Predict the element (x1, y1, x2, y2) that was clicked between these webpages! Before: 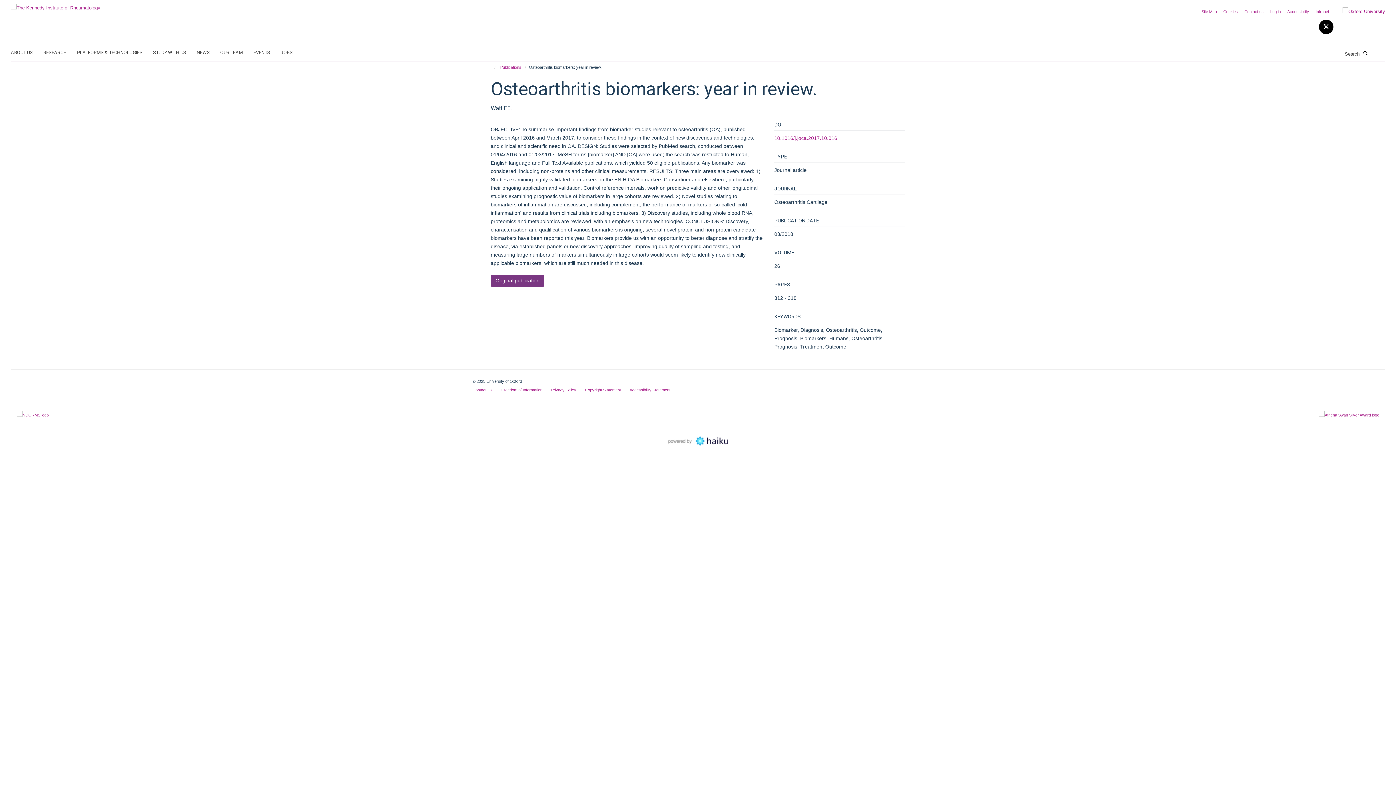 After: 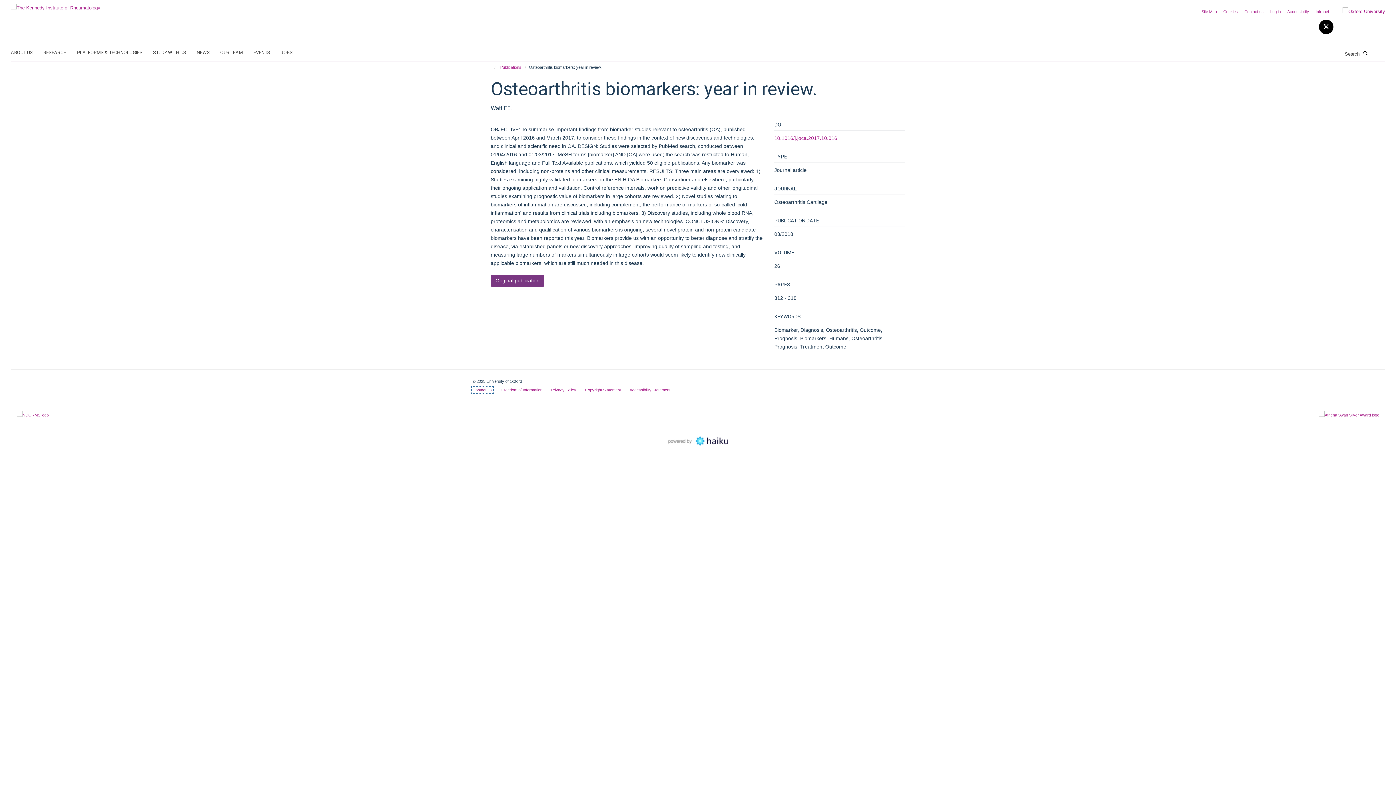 Action: label: Contact Us bbox: (472, 387, 492, 392)